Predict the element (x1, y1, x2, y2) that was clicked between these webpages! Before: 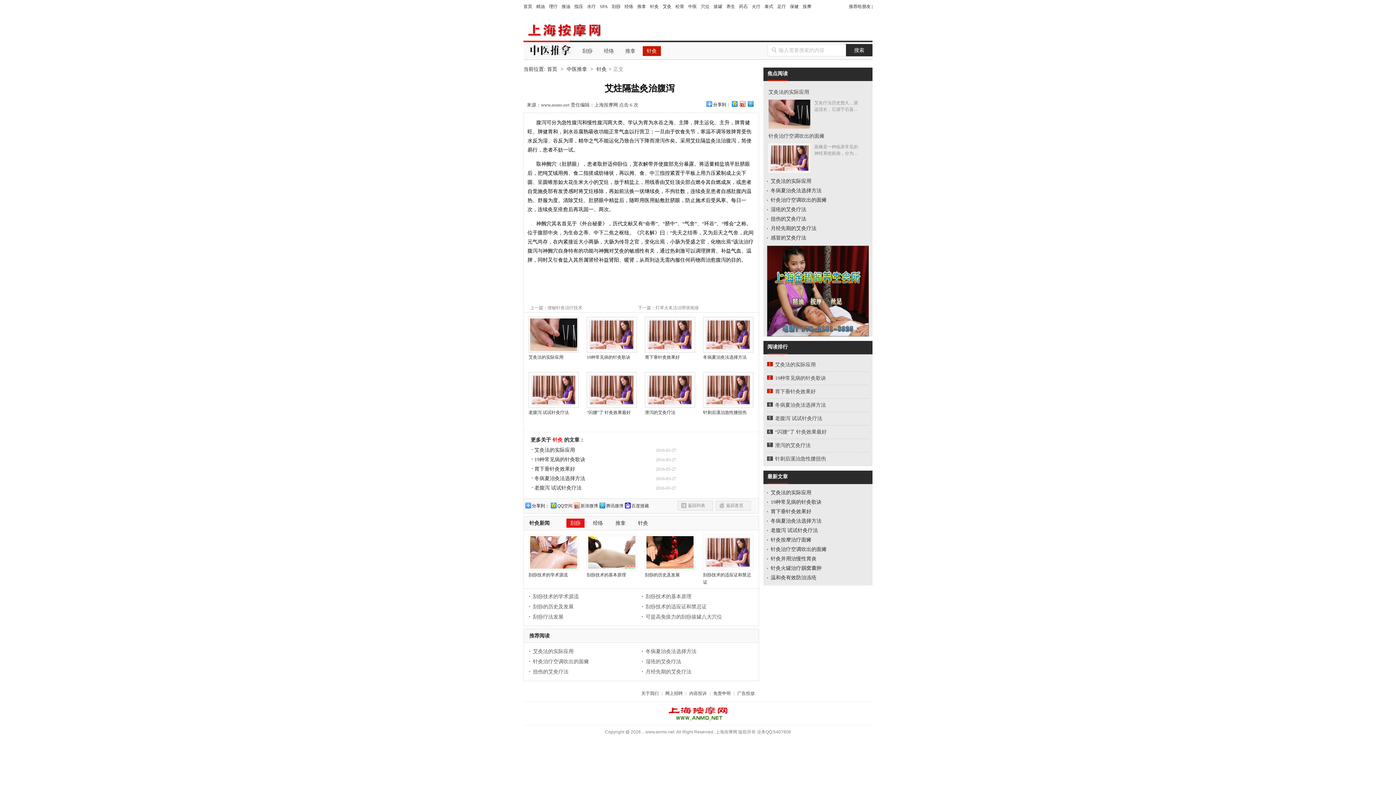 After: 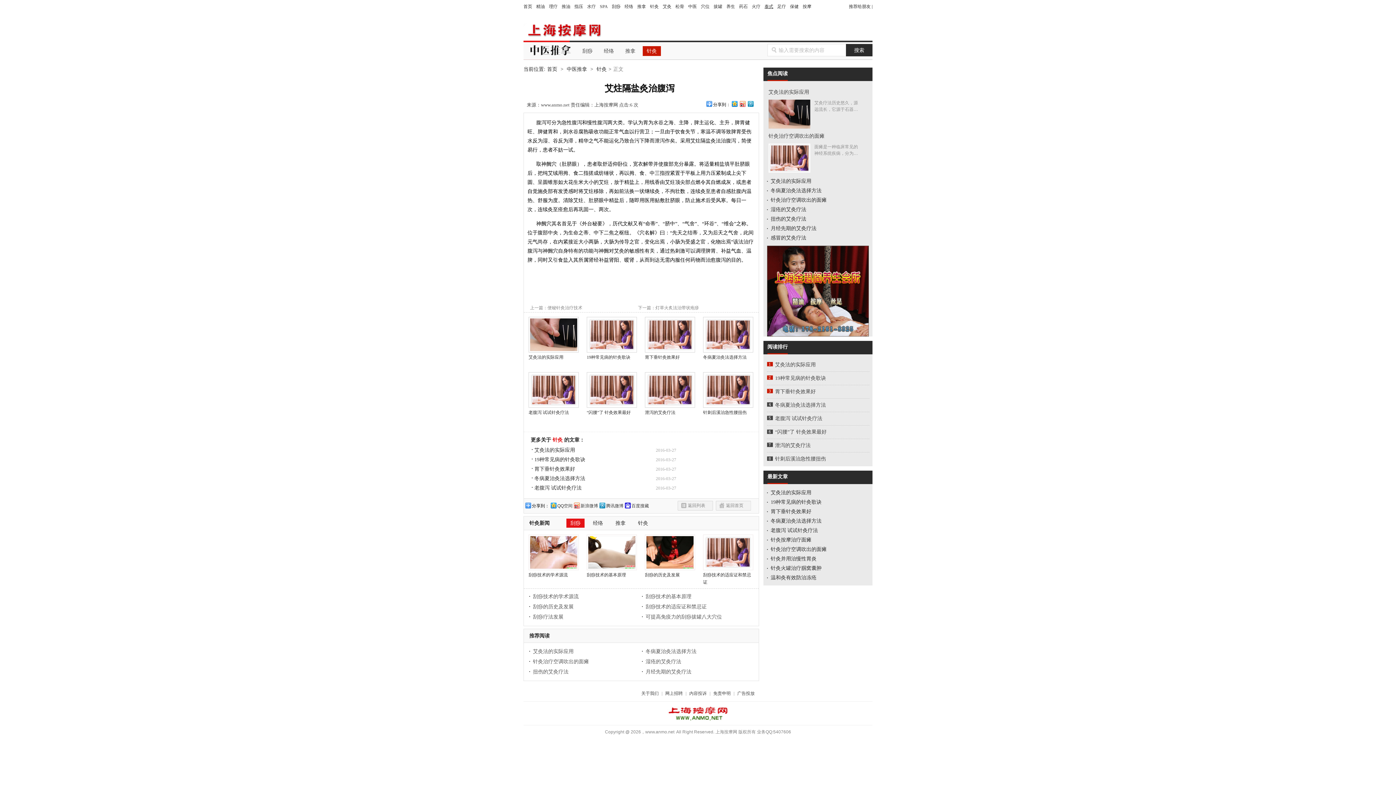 Action: label: 泰式 bbox: (764, 4, 773, 9)